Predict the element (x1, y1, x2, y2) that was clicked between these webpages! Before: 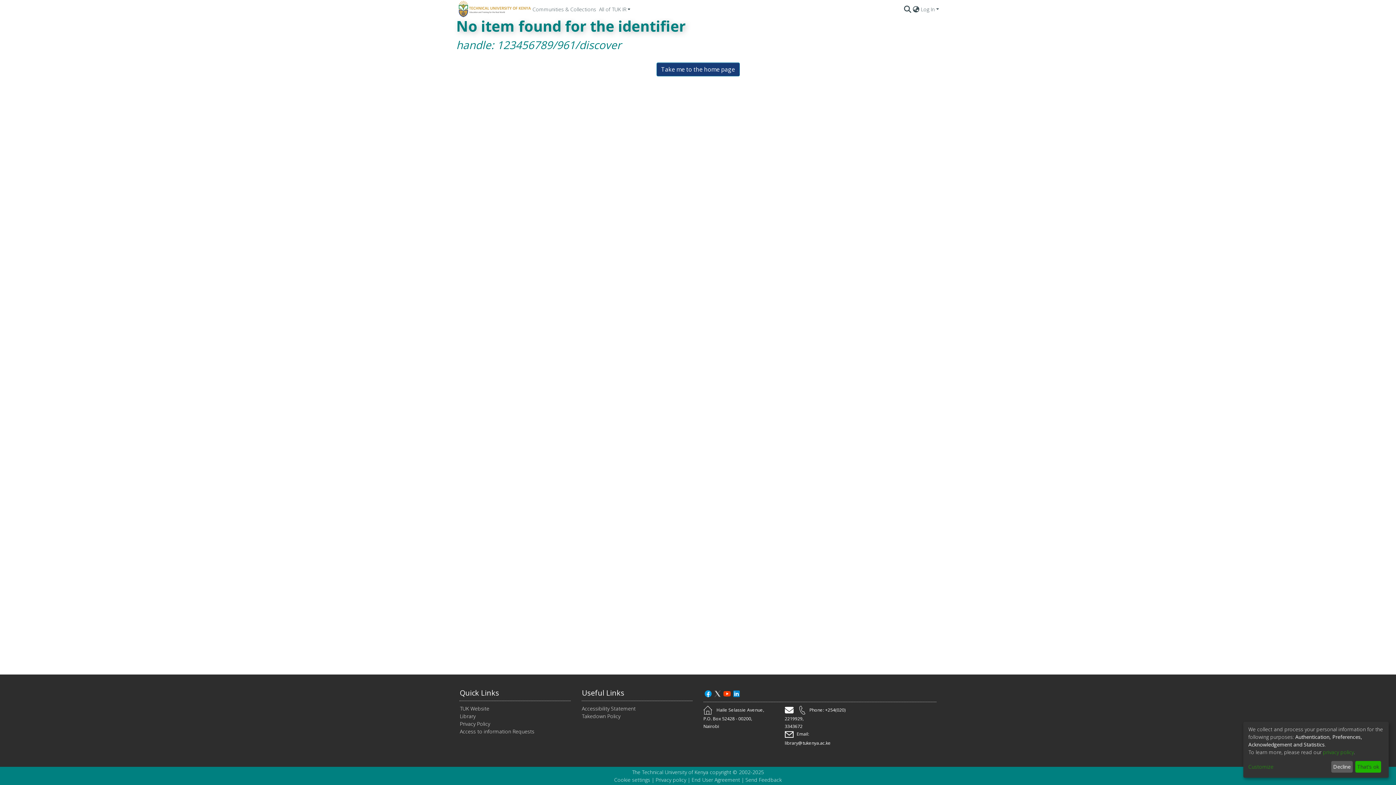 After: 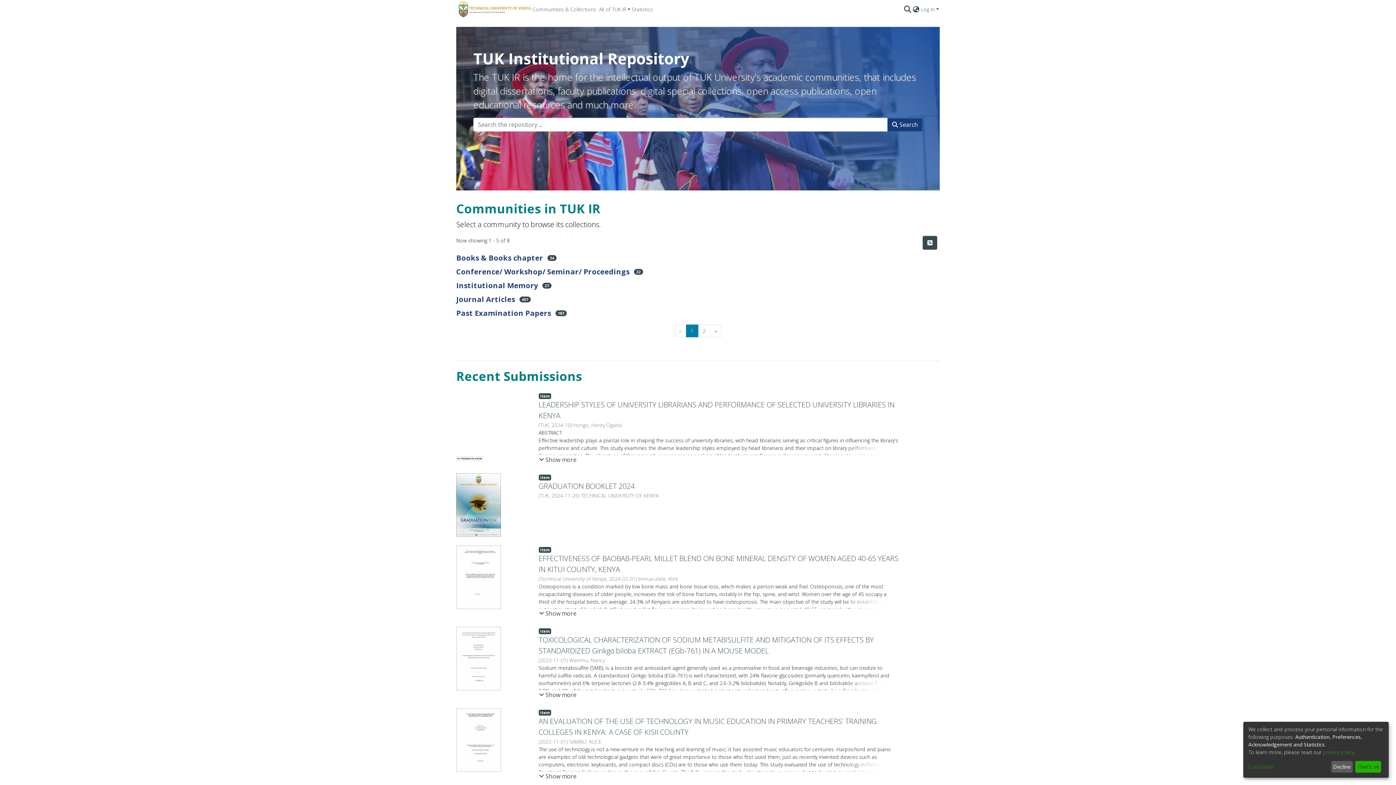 Action: label: Quick Links bbox: (459, 688, 499, 698)